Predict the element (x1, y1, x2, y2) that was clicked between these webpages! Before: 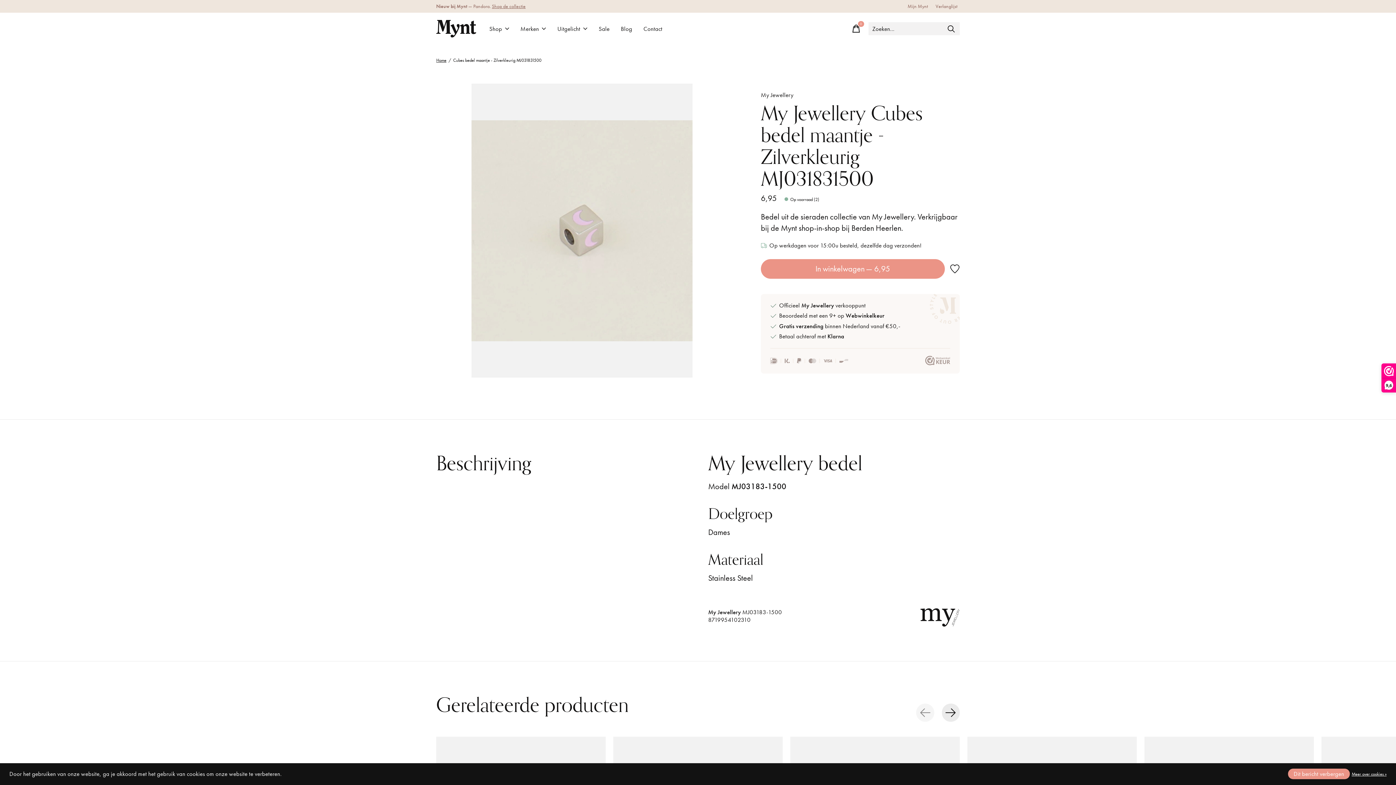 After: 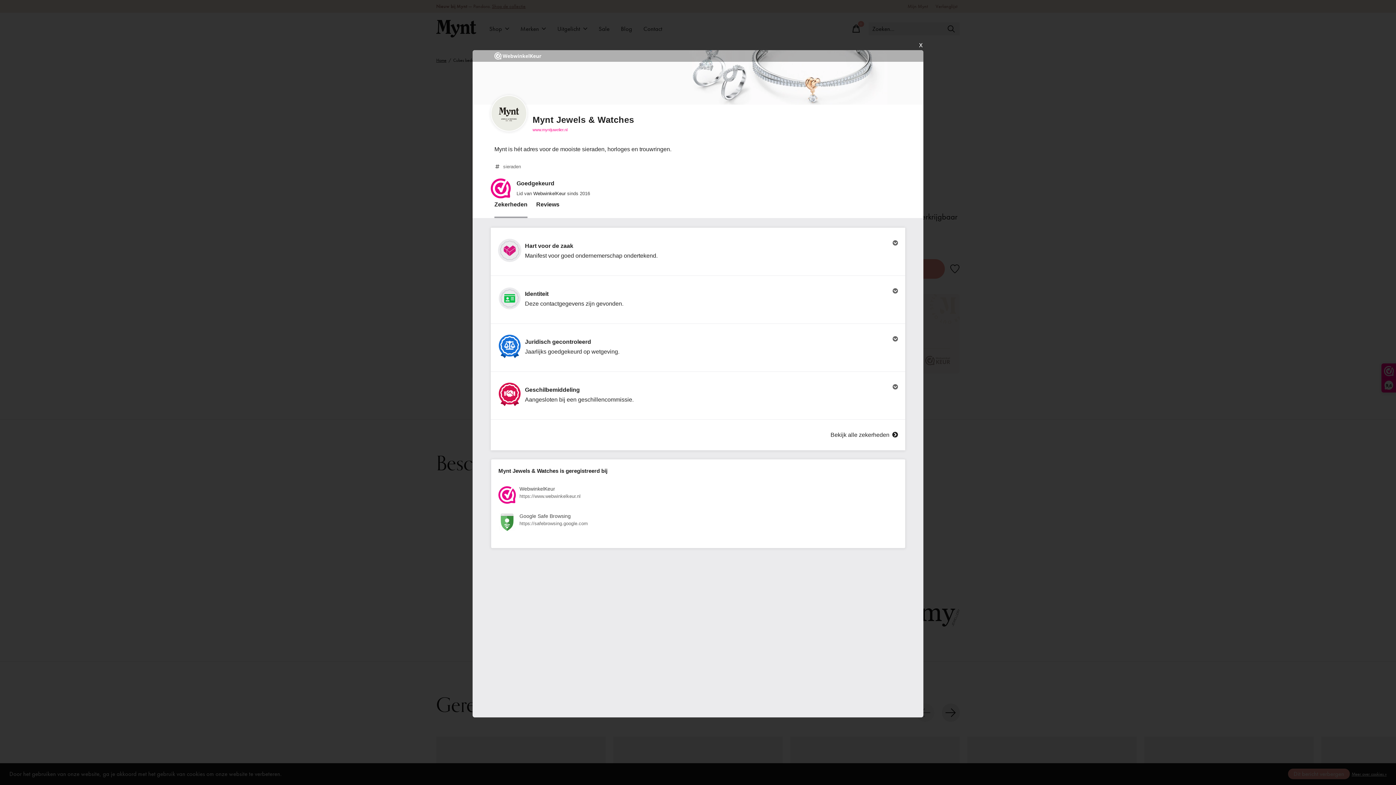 Action: bbox: (925, 356, 950, 366)